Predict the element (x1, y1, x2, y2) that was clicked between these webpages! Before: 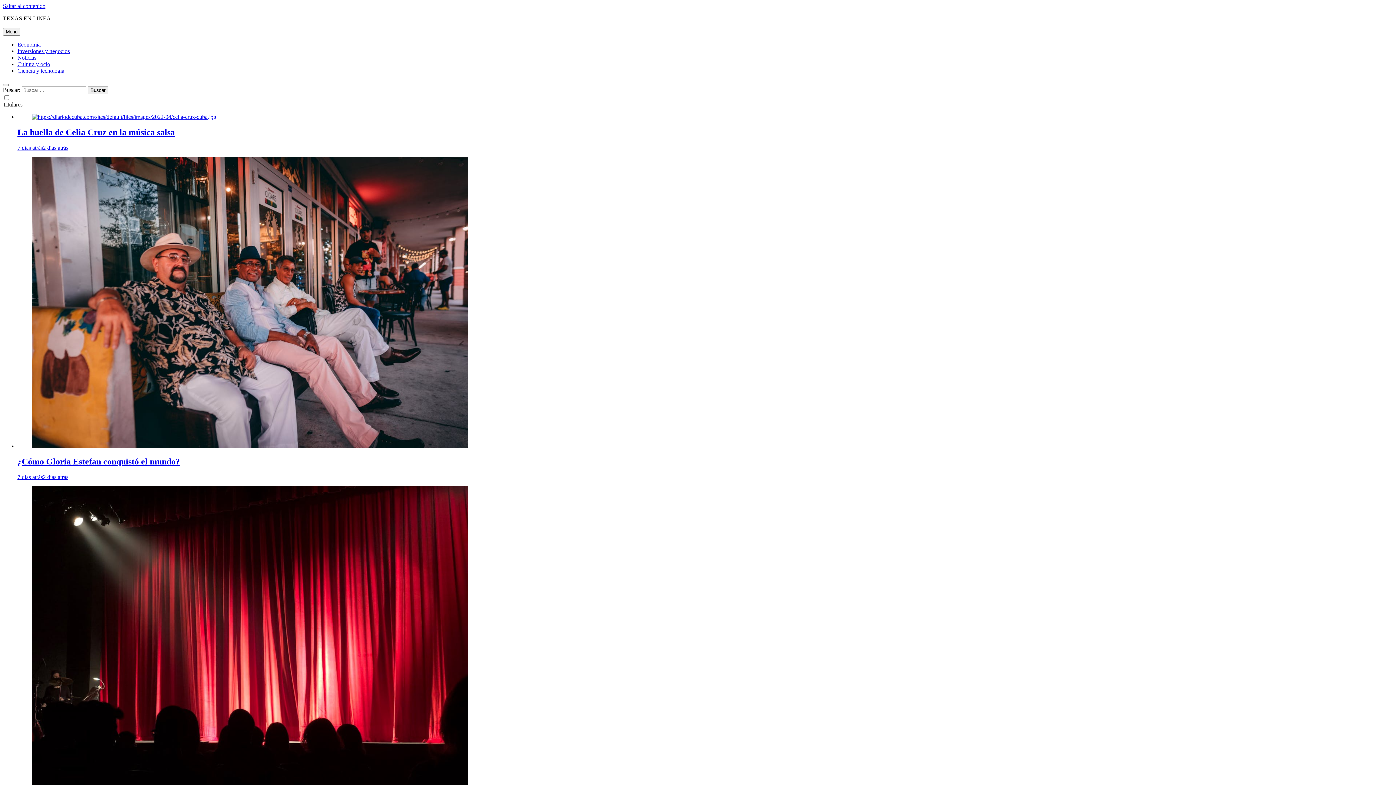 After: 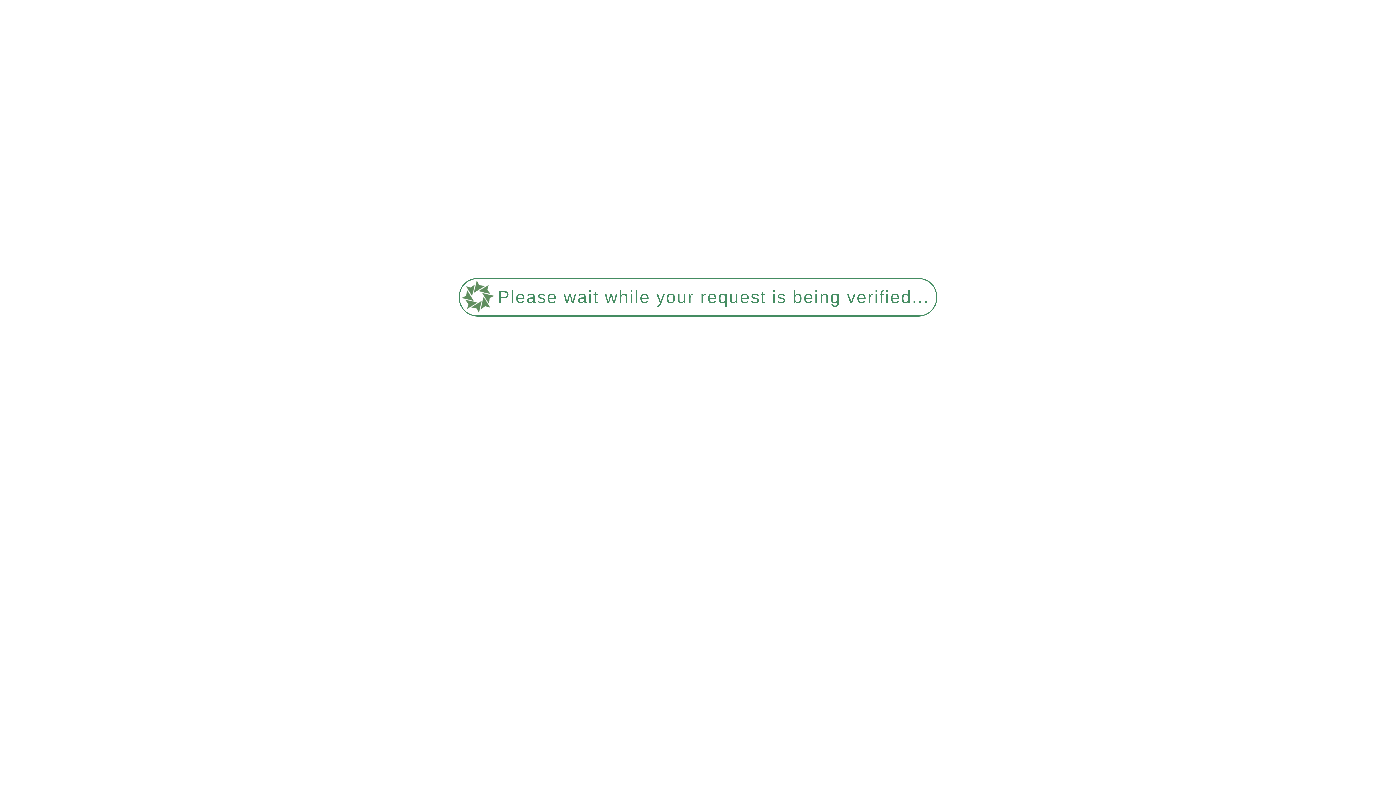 Action: label: 7 días atrás2 días atrás bbox: (17, 144, 68, 150)